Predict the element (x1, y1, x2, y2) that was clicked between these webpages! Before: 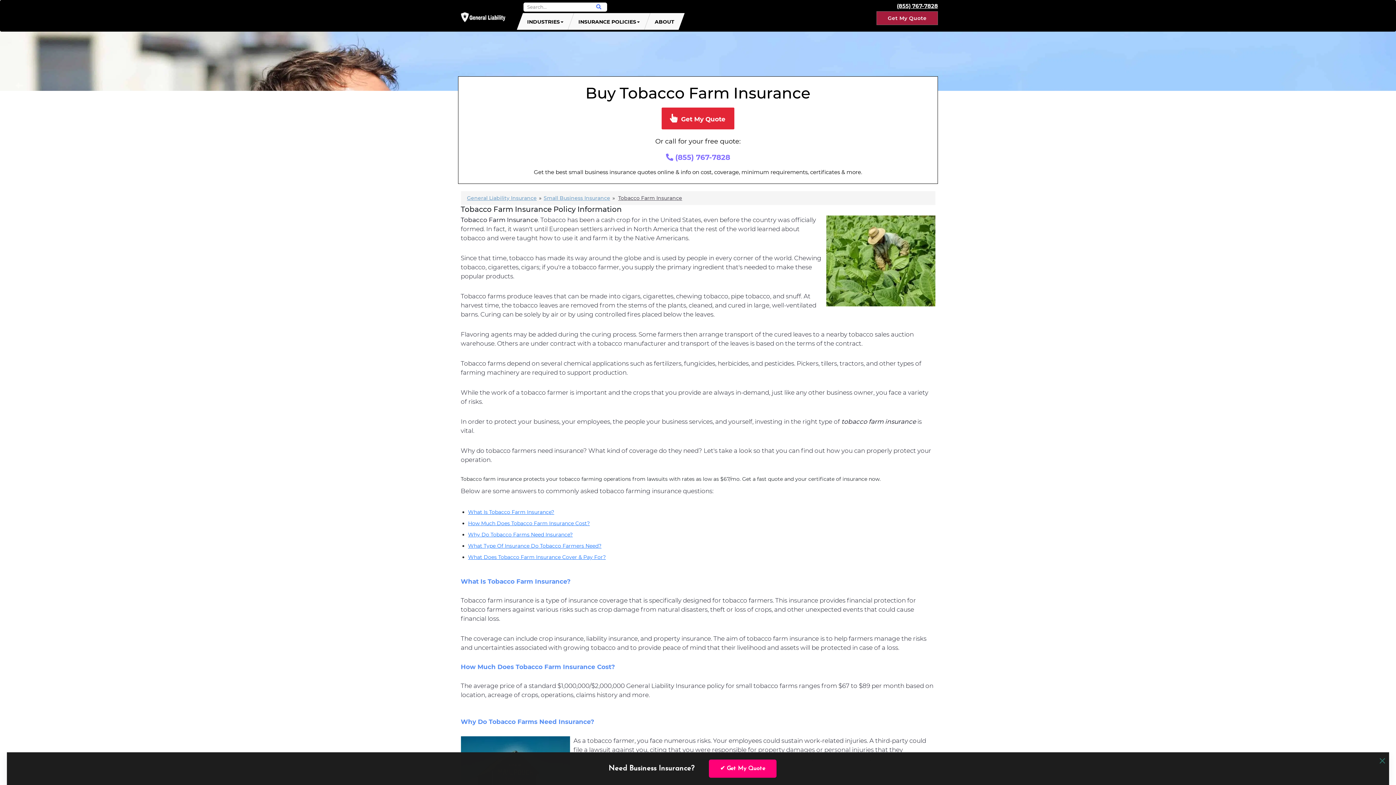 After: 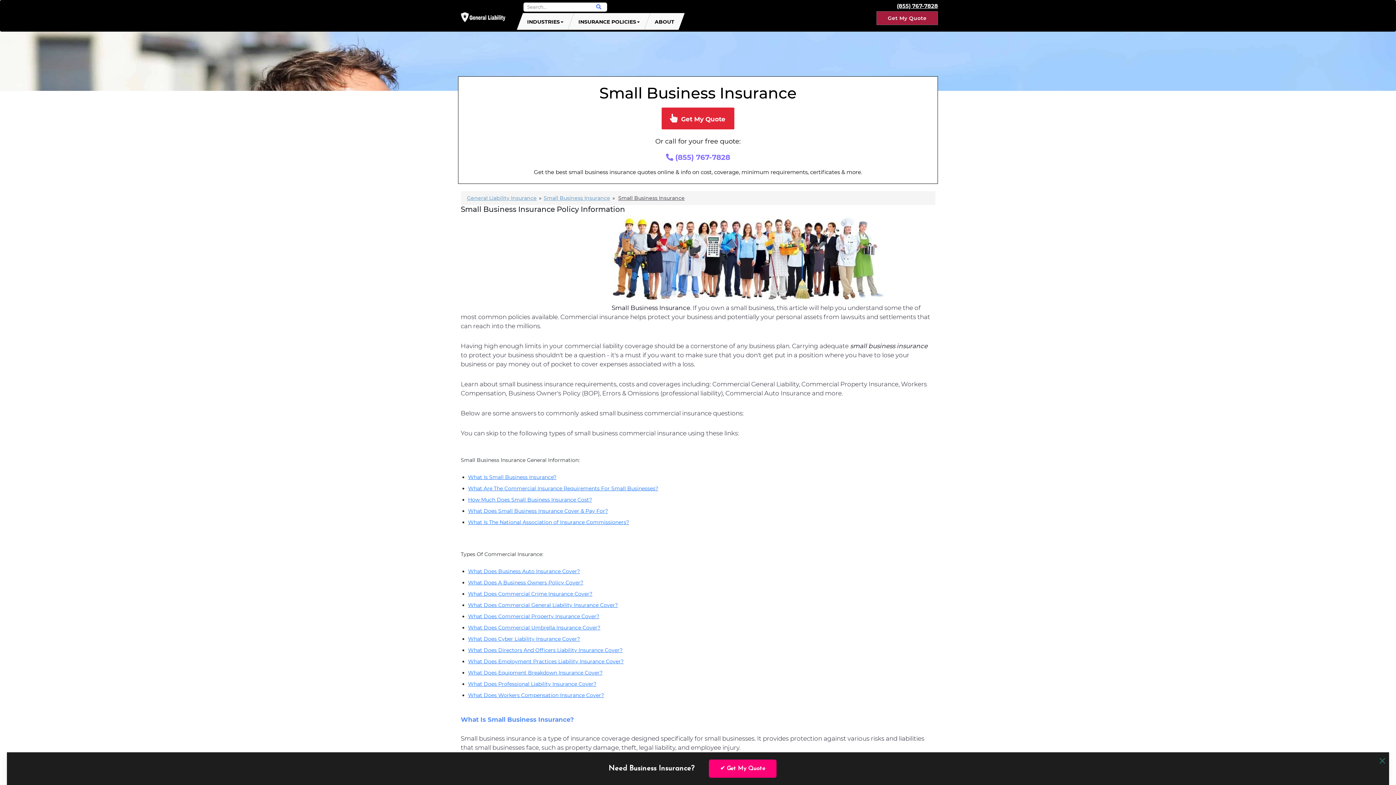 Action: label: Small Business Insurance bbox: (543, 194, 610, 201)